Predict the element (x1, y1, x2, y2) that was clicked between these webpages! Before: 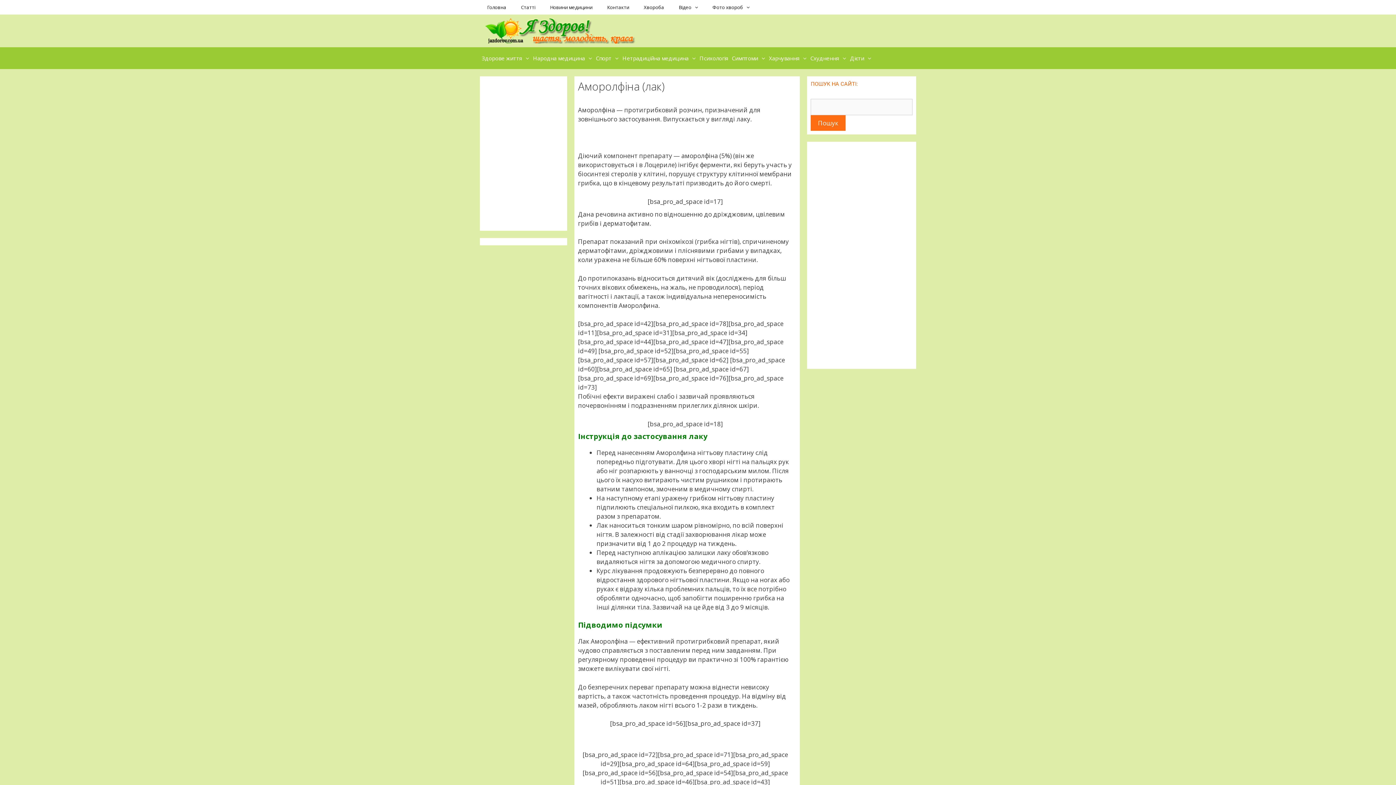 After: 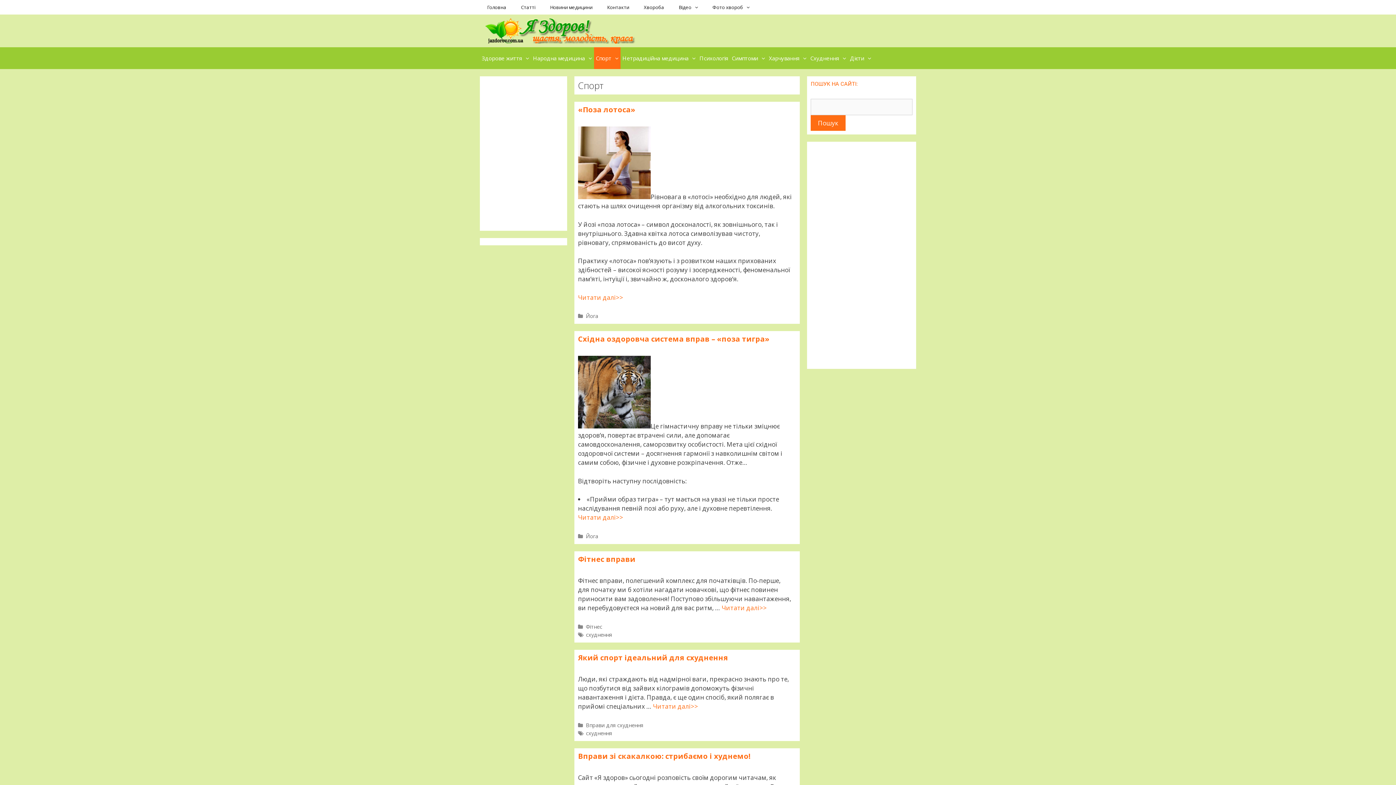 Action: bbox: (594, 47, 620, 69) label: Спорт